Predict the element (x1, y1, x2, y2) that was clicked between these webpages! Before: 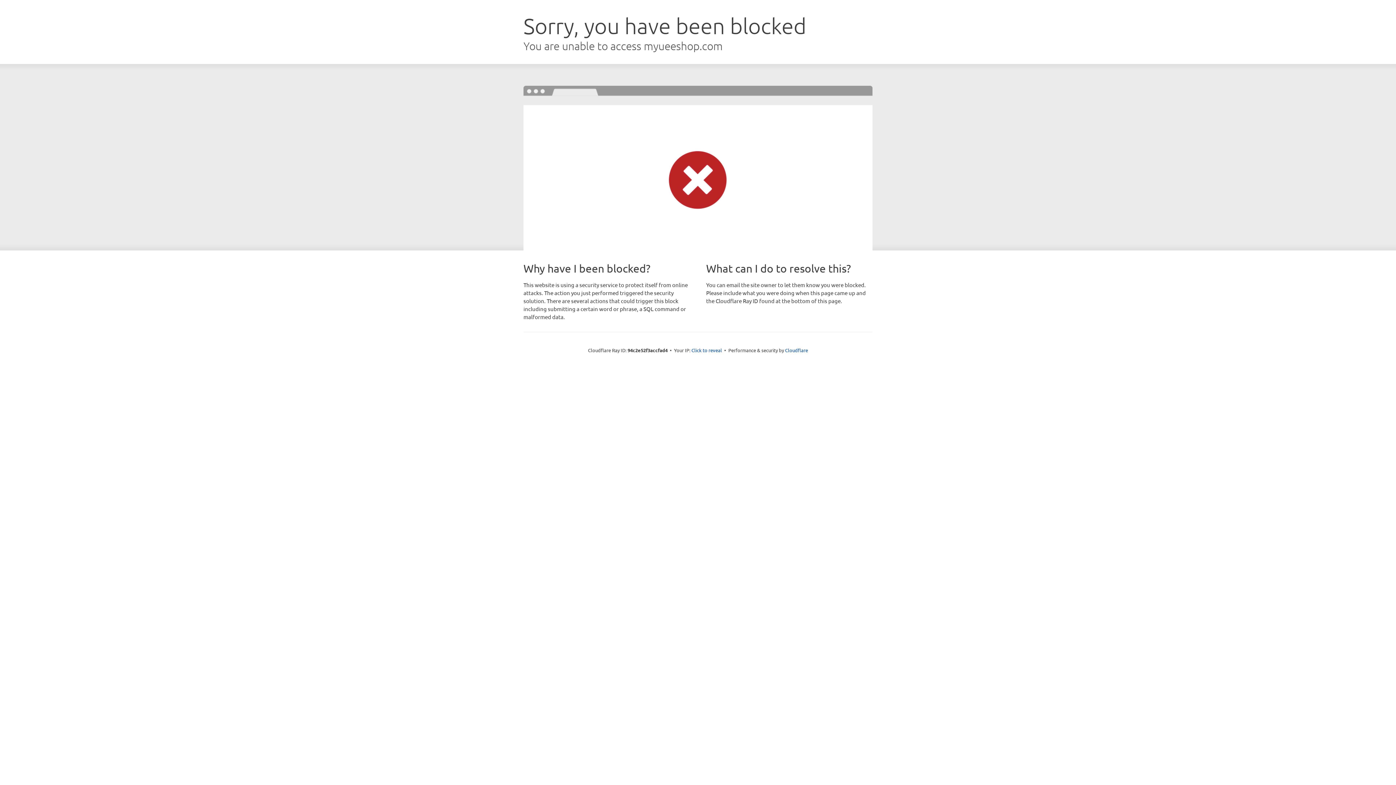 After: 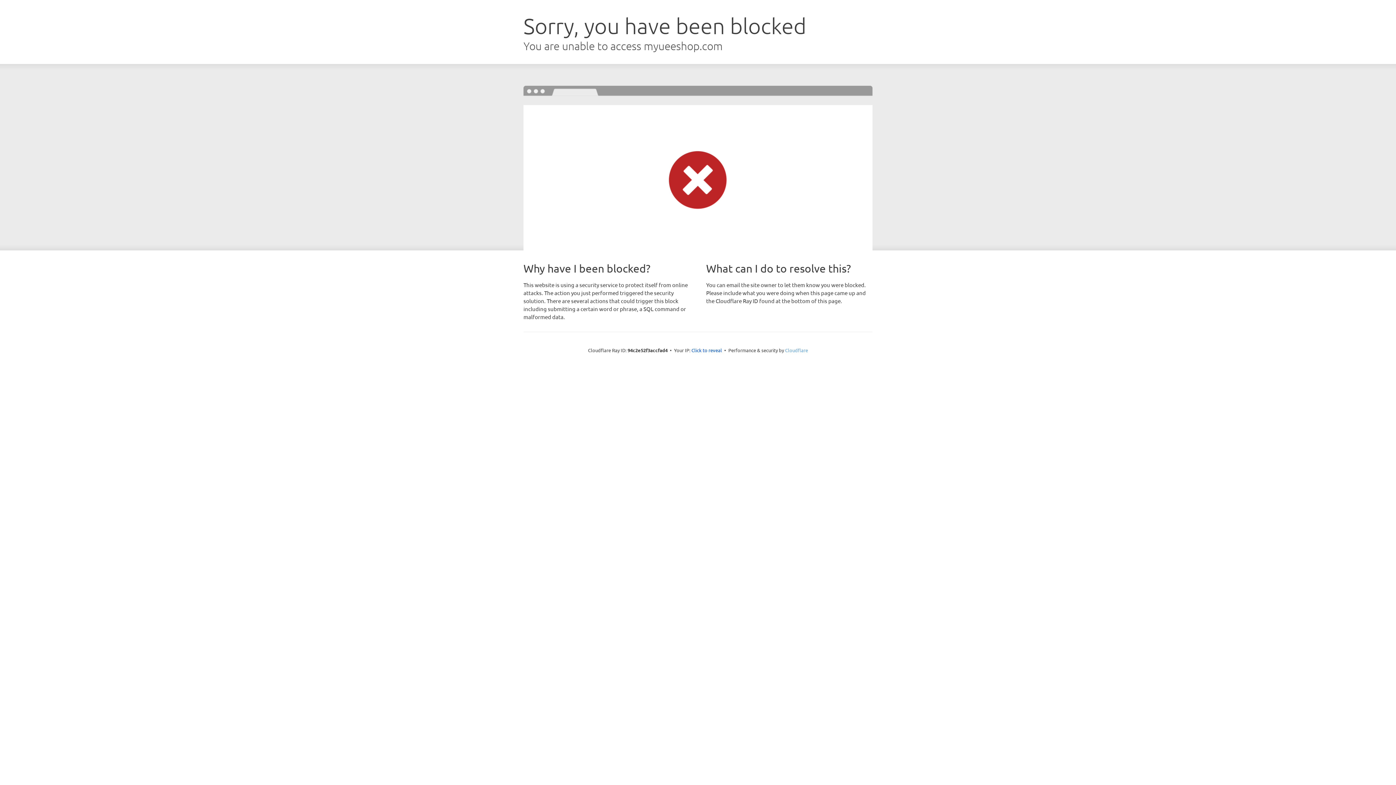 Action: label: Cloudflare bbox: (785, 347, 808, 353)